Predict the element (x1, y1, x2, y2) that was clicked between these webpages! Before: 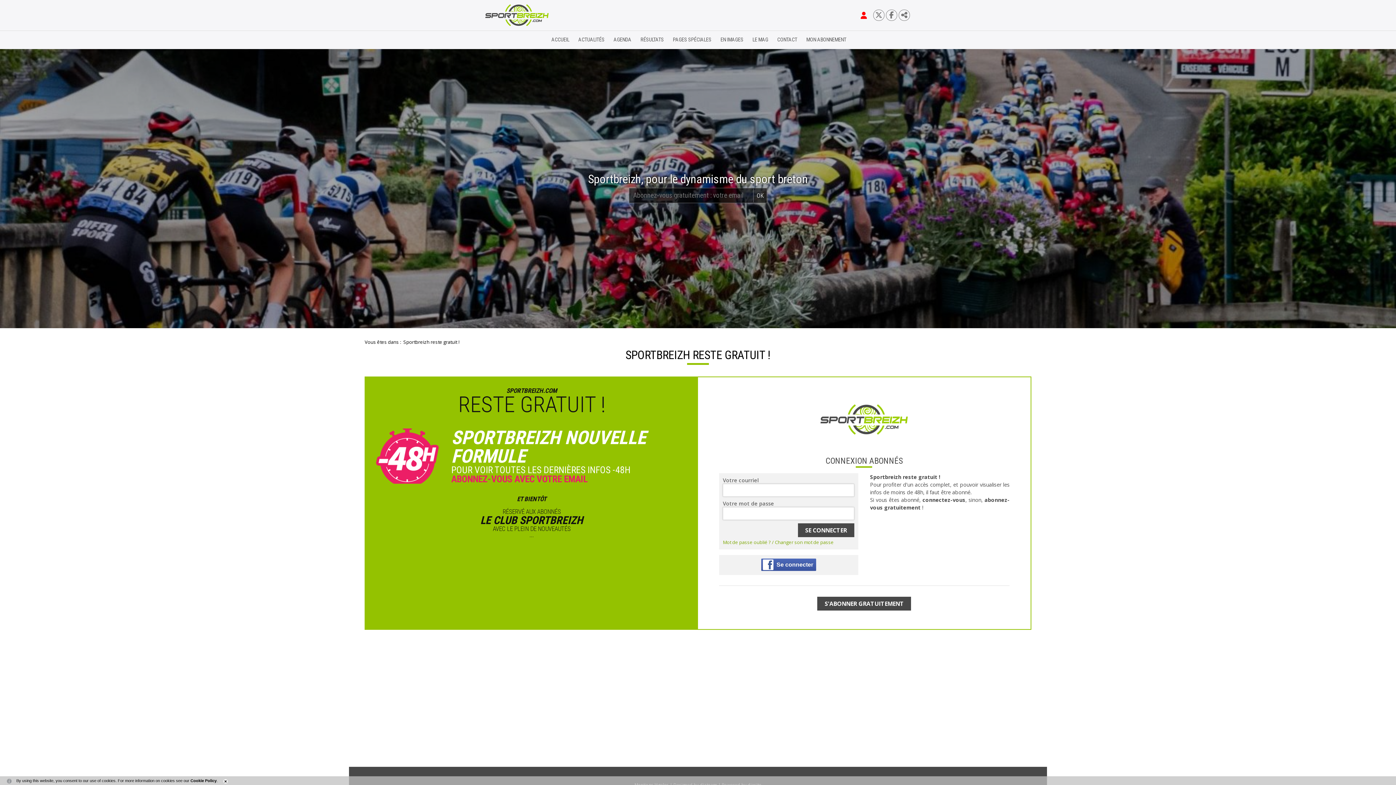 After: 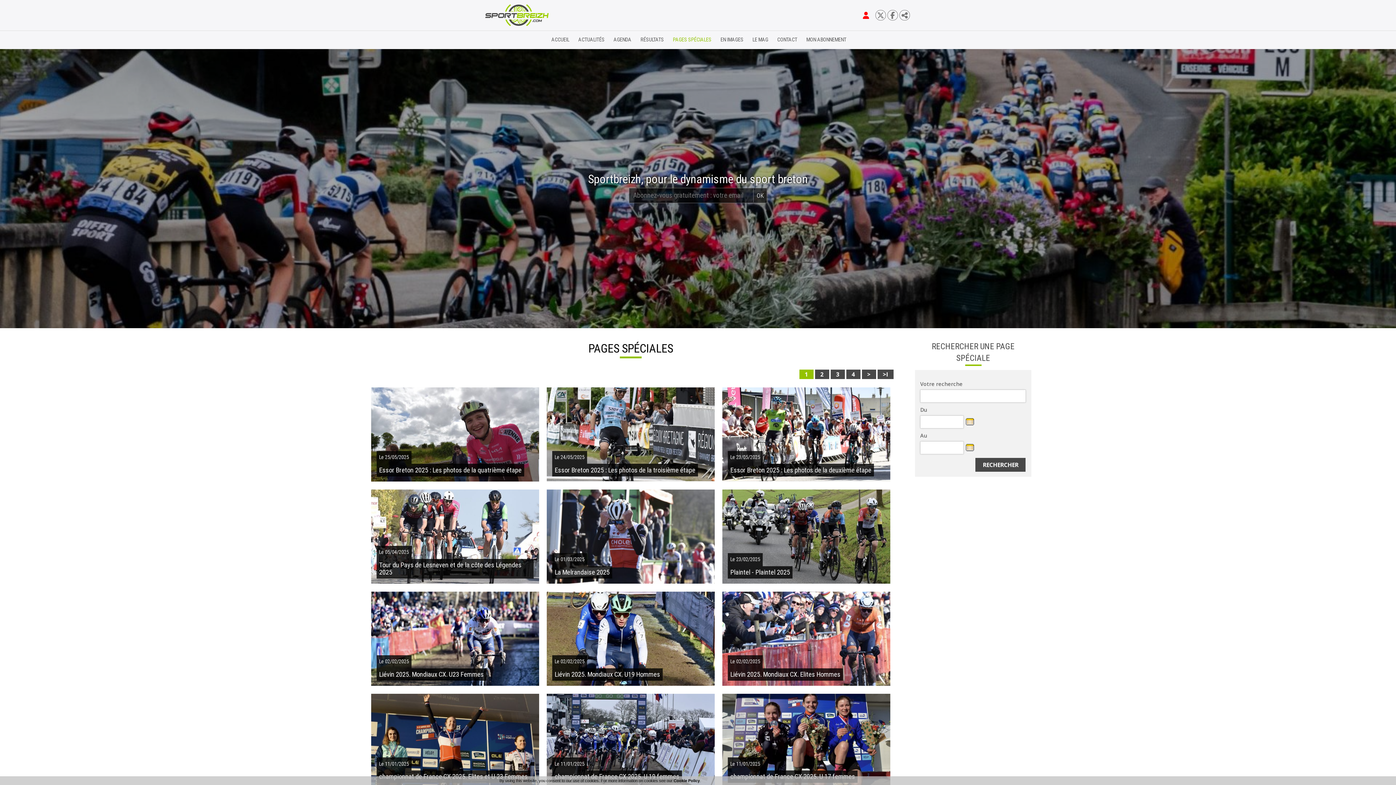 Action: bbox: (673, 30, 715, 49) label: PAGES SPÉCIALES